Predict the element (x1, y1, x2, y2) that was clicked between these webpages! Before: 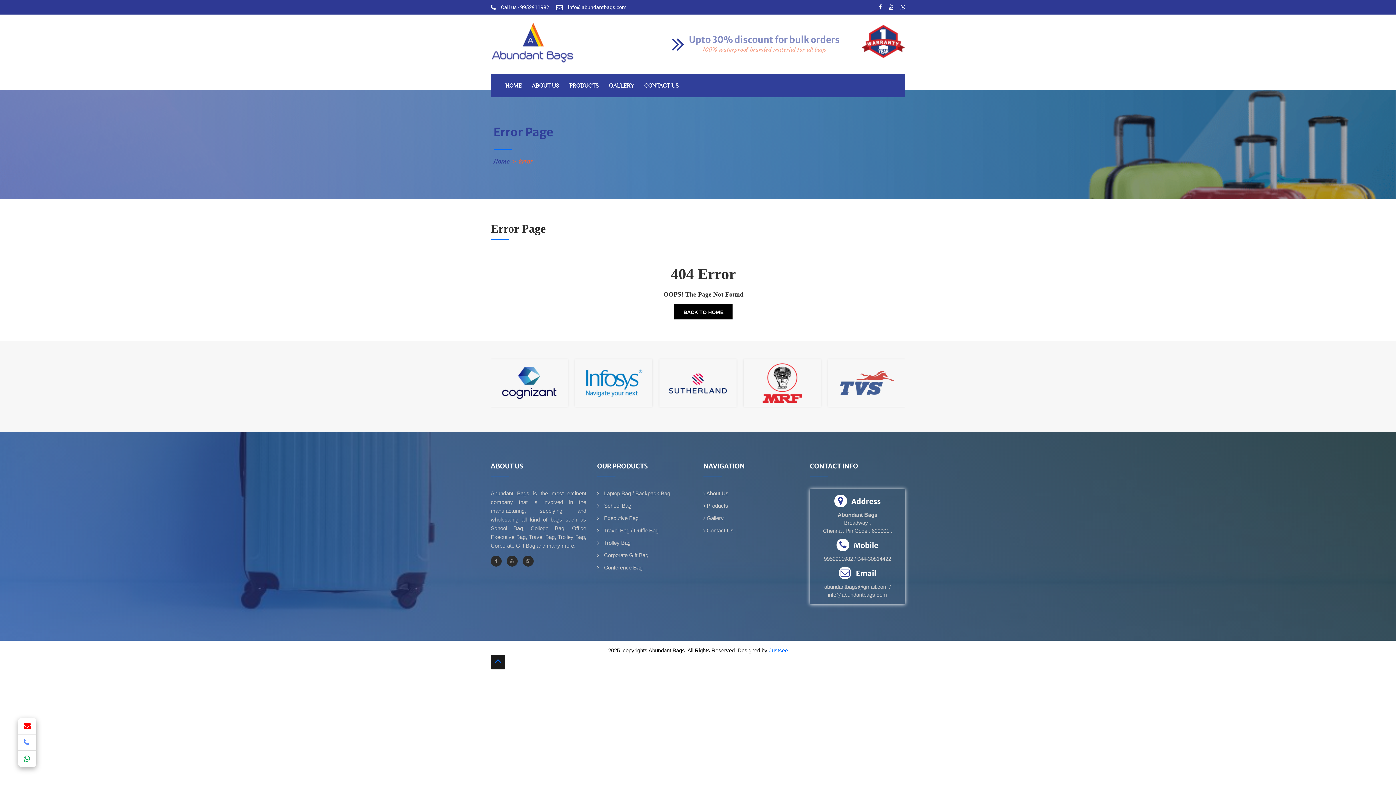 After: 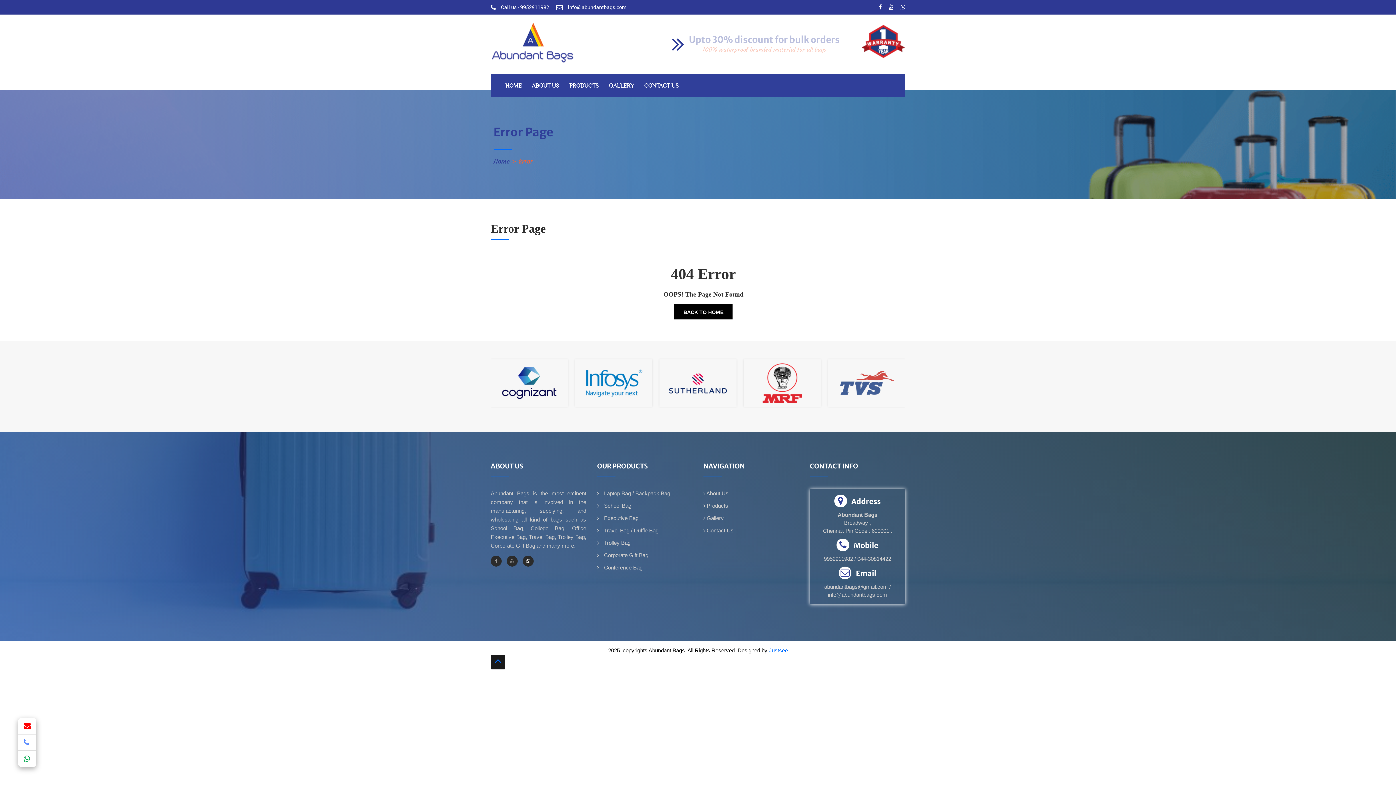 Action: bbox: (522, 556, 533, 566)